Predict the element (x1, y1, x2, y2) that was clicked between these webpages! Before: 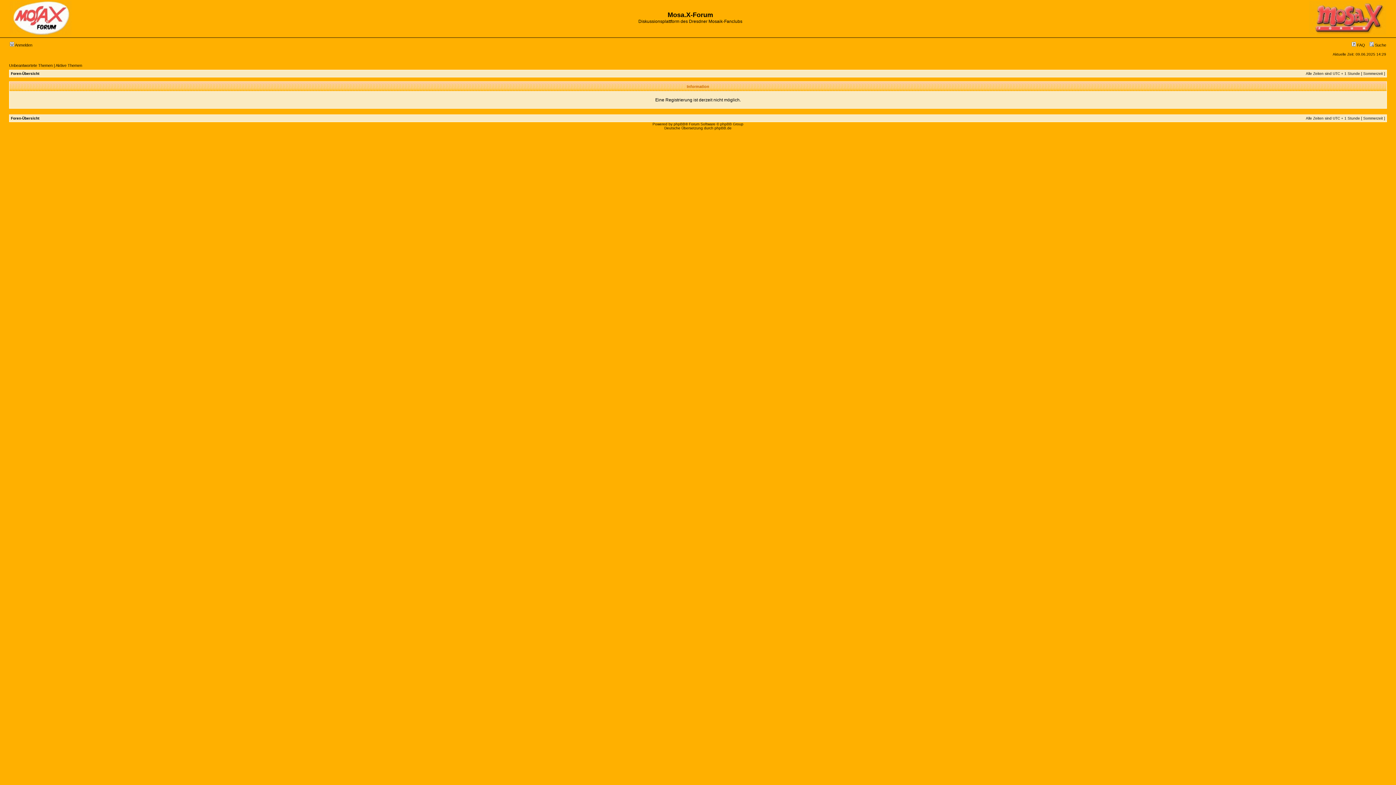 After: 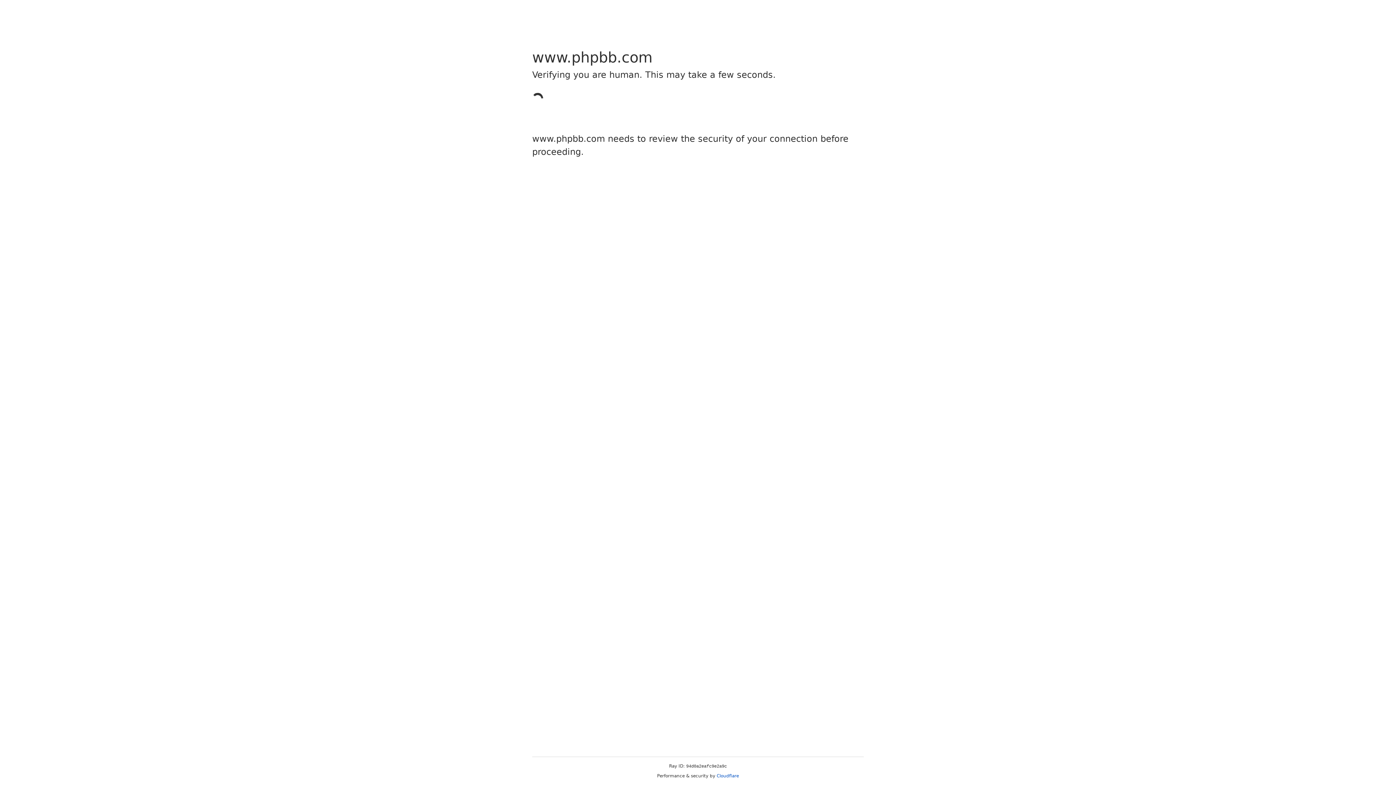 Action: label: phpBB bbox: (673, 122, 685, 126)